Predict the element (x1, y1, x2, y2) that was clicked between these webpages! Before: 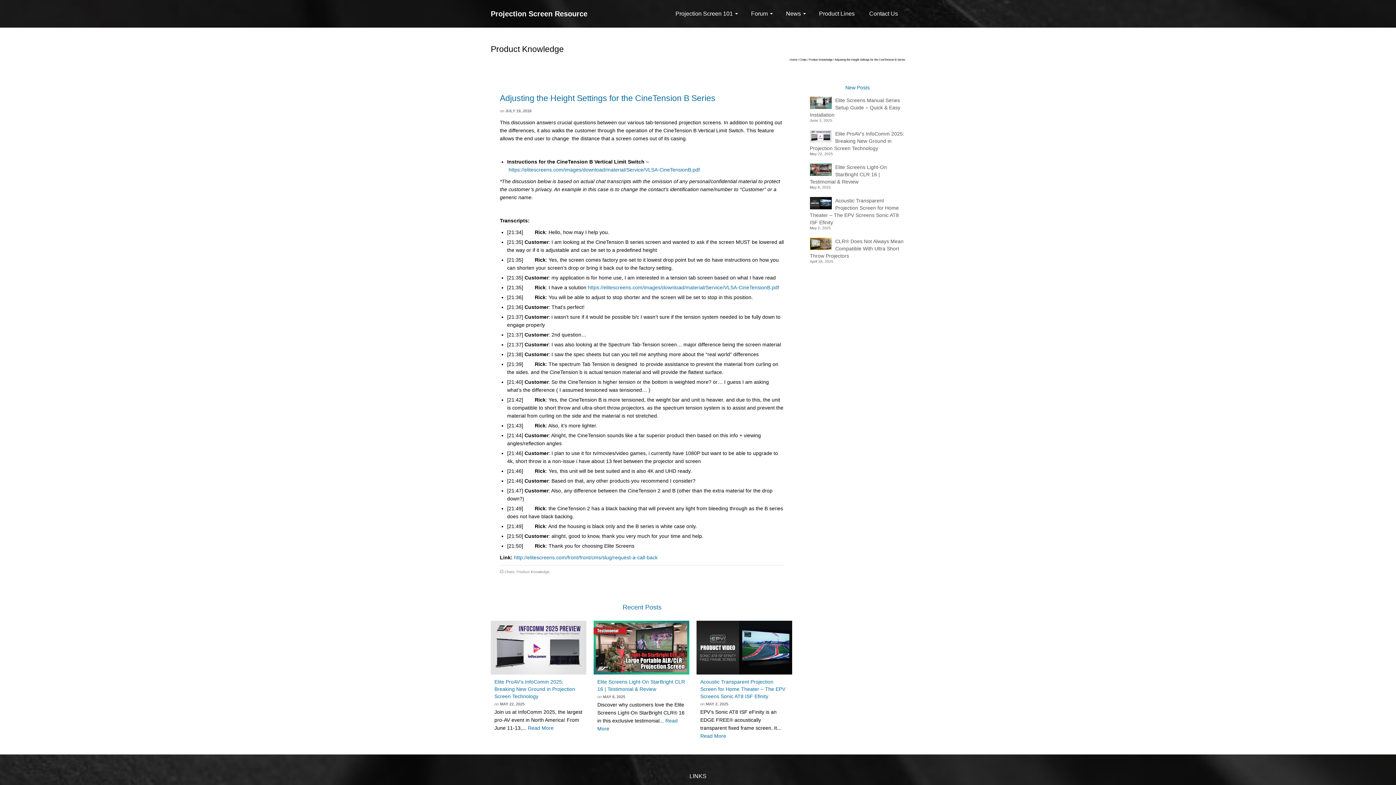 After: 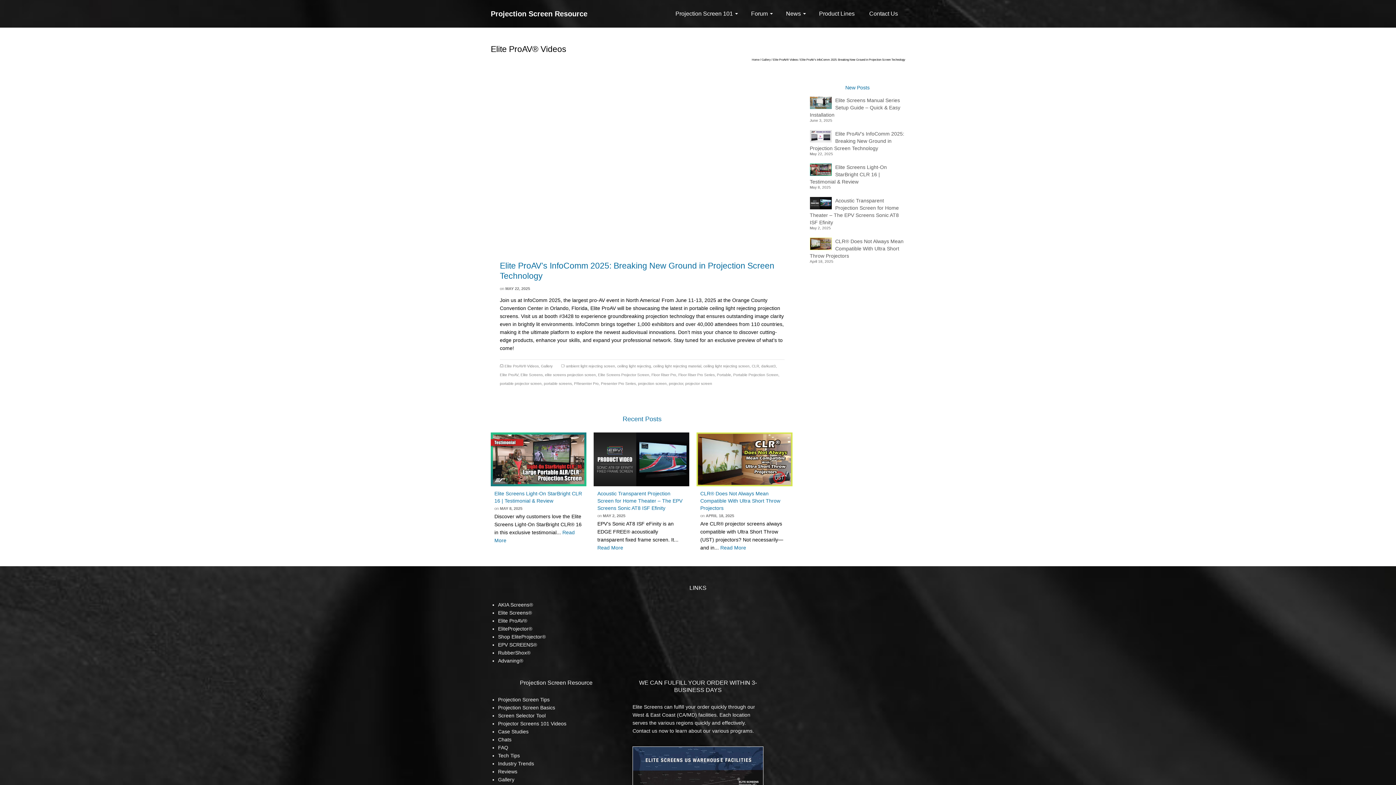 Action: bbox: (593, 621, 689, 674)